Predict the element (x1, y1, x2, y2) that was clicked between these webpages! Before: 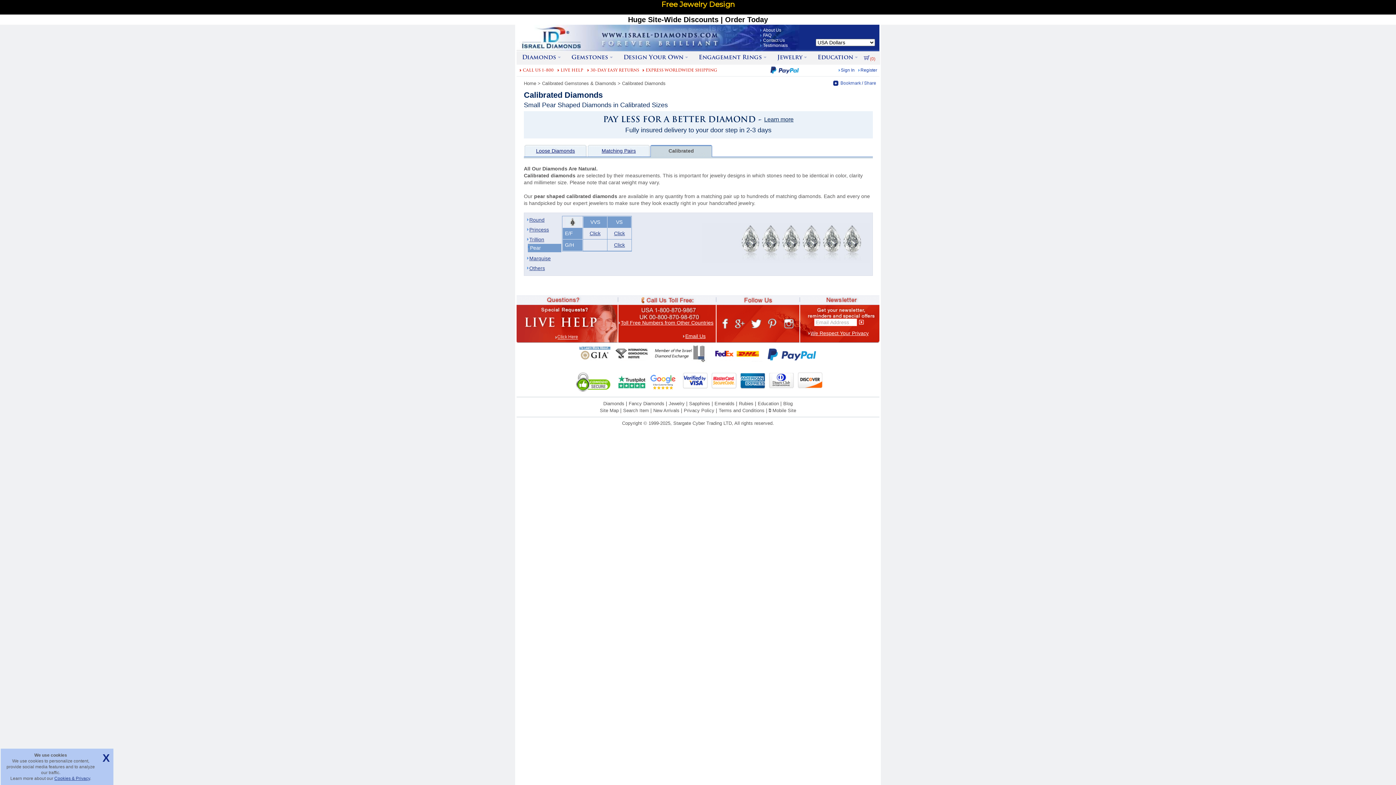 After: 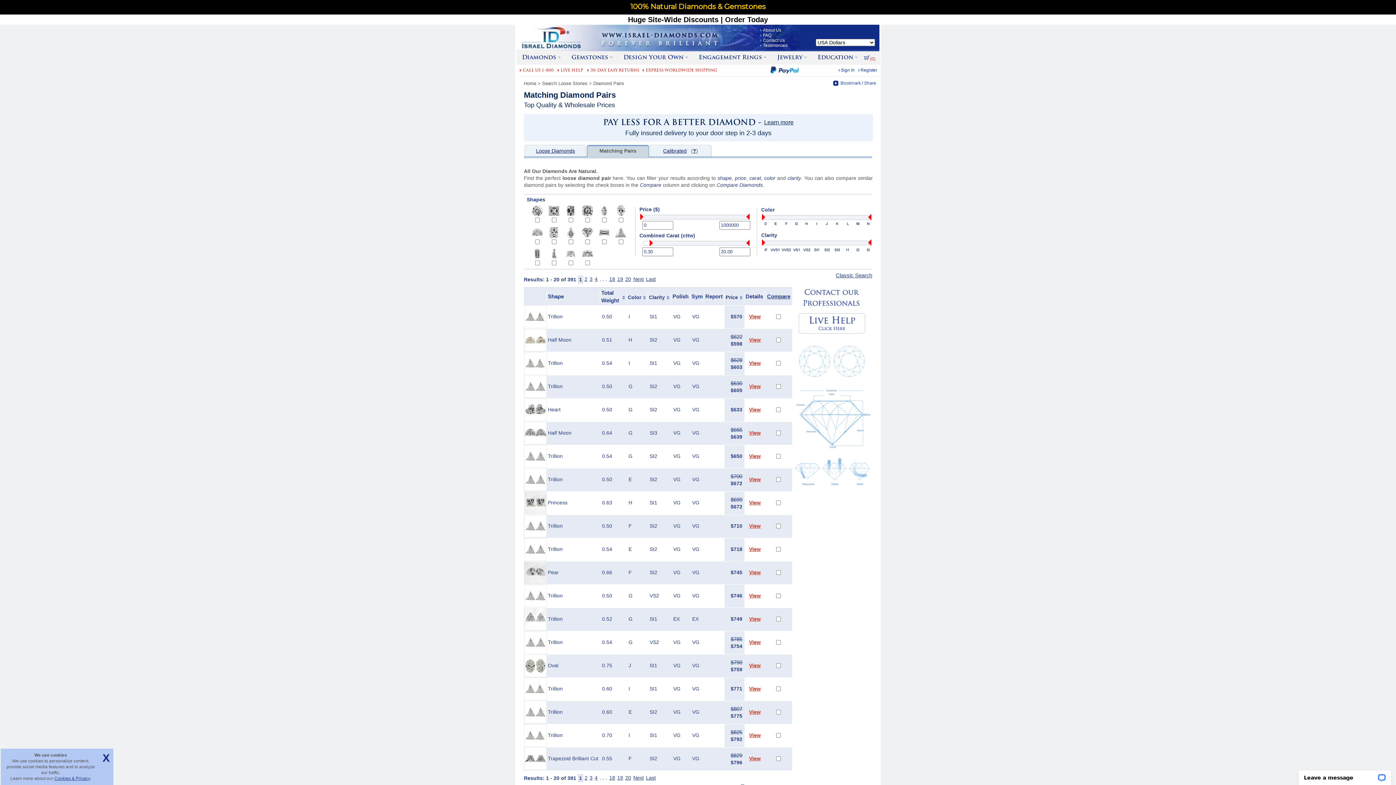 Action: bbox: (601, 148, 636, 153) label: Matching Pairs